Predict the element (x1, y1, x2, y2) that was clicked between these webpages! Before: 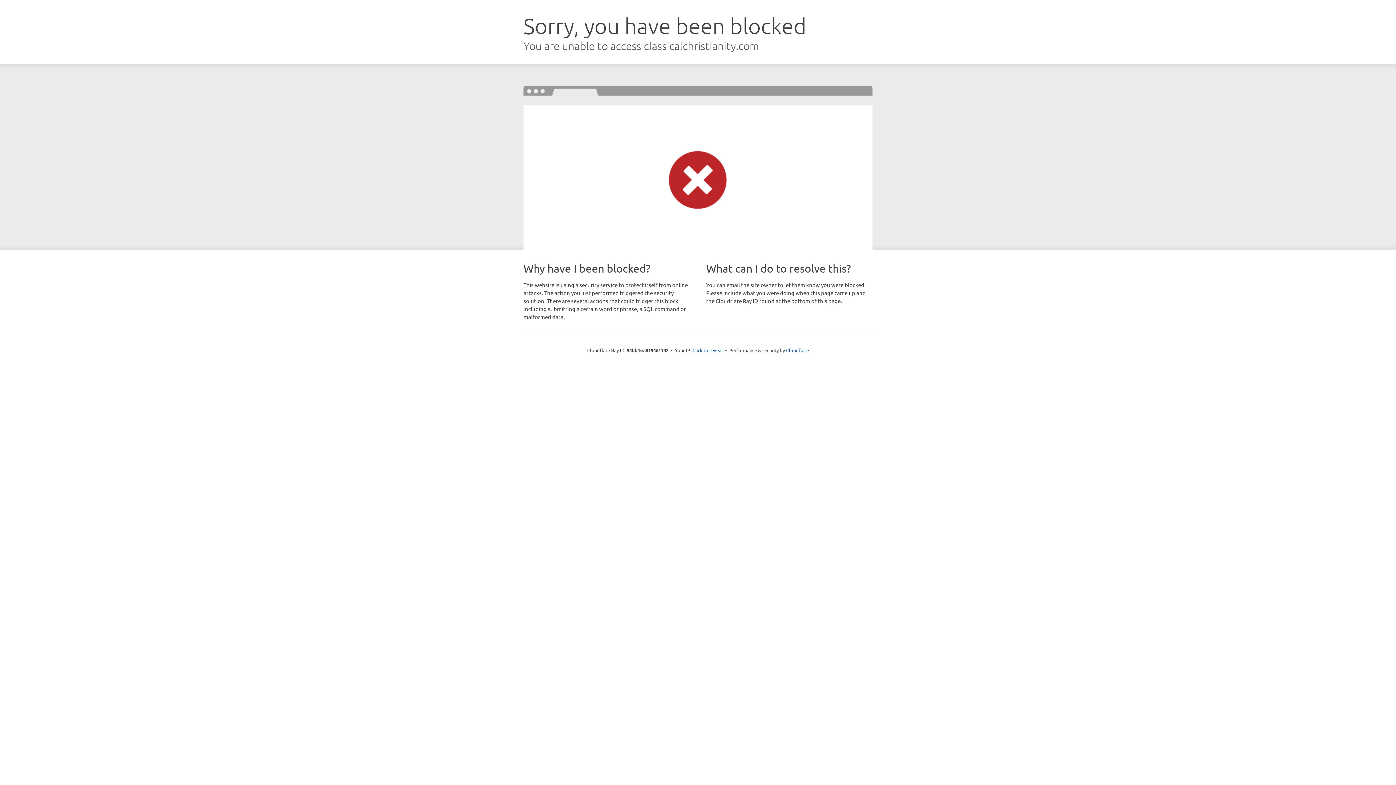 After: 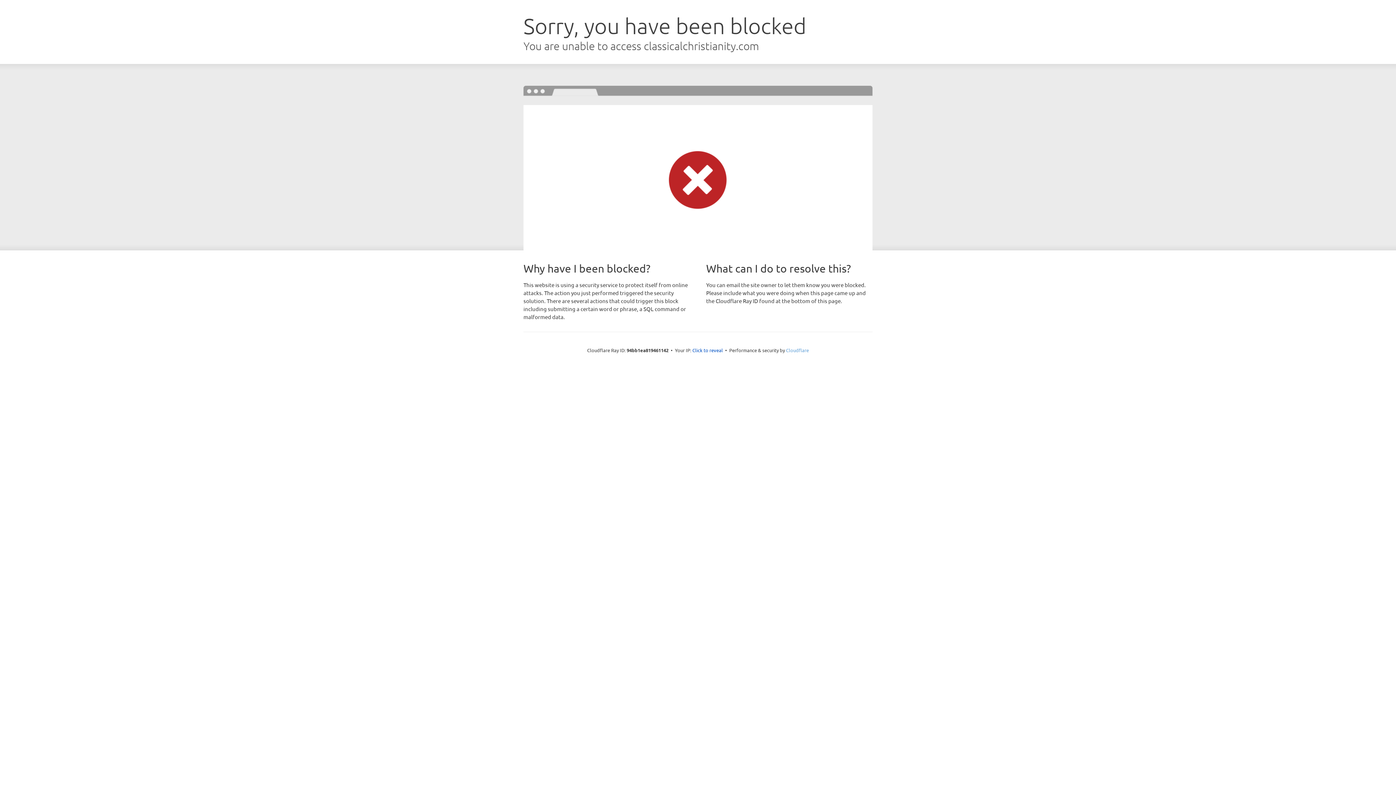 Action: label: Cloudflare bbox: (786, 347, 809, 353)